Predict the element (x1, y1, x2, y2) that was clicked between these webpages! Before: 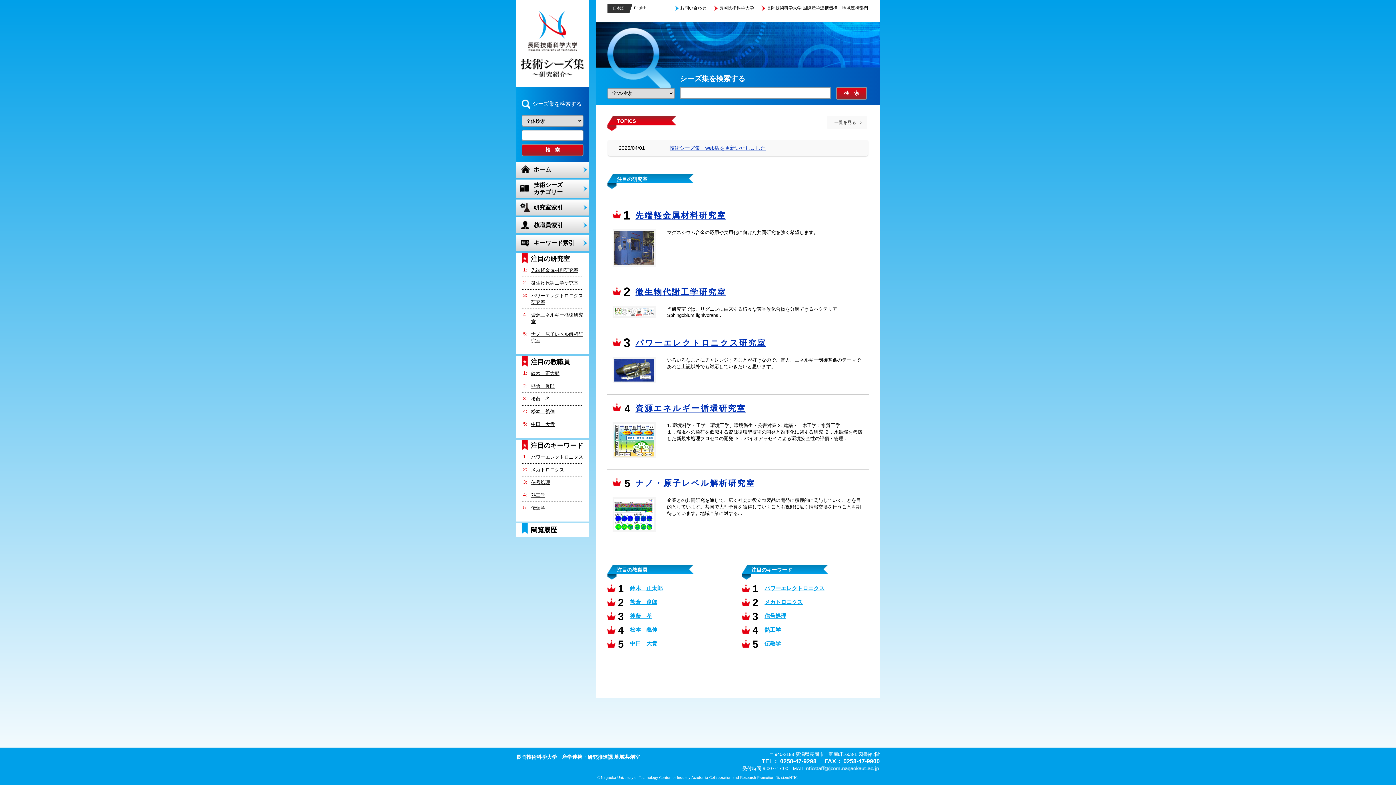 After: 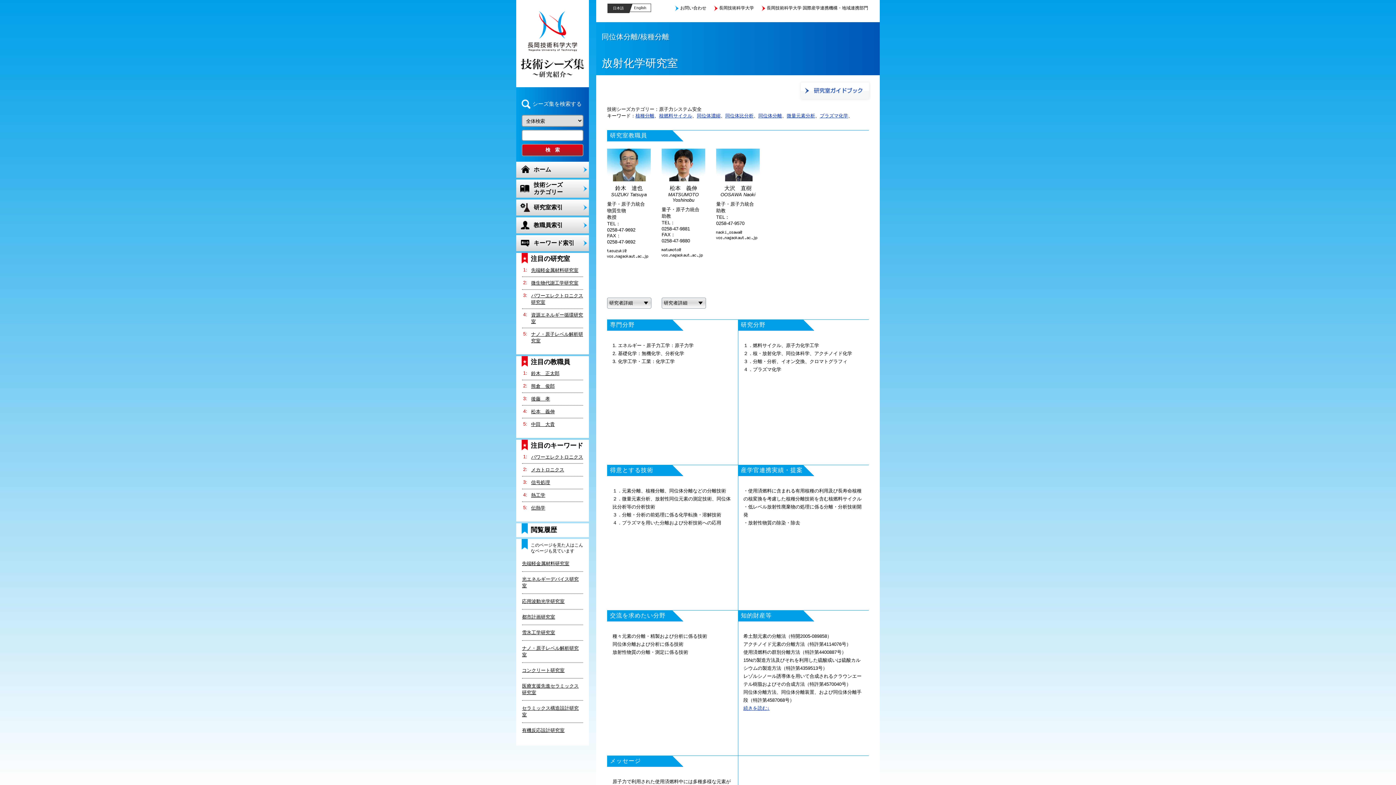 Action: bbox: (630, 626, 657, 633) label: 松本　義伸